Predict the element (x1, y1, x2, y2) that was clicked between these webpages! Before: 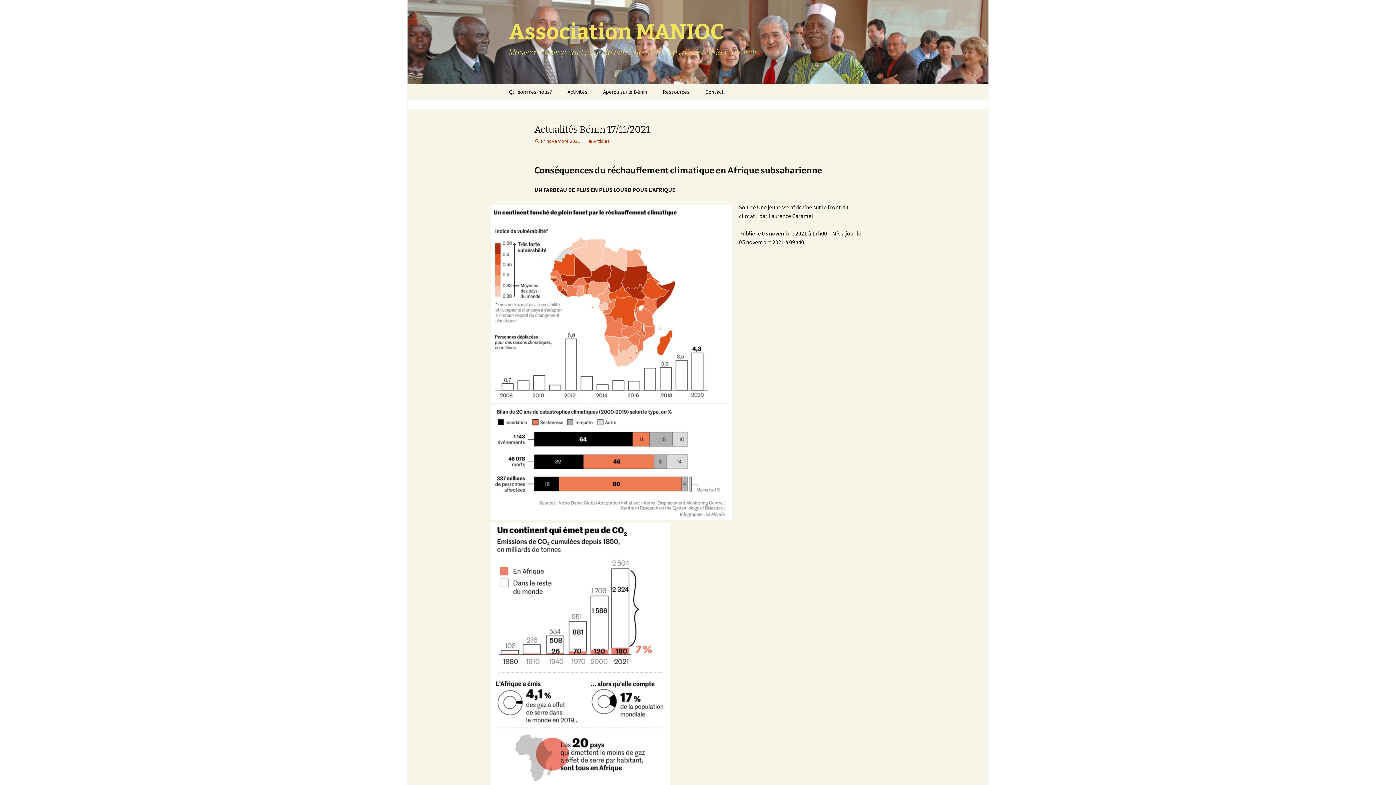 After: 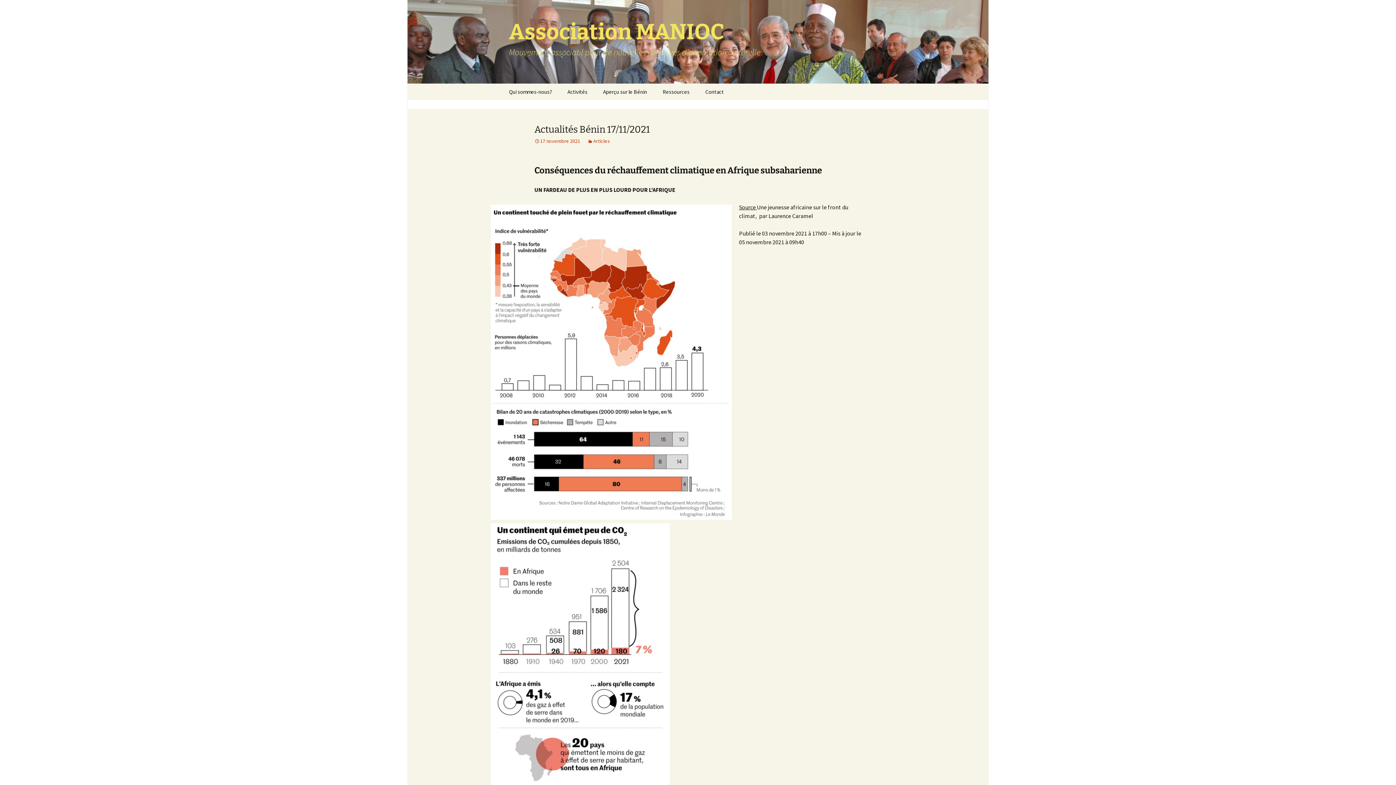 Action: bbox: (534, 137, 580, 144) label: 17 novembre 2021